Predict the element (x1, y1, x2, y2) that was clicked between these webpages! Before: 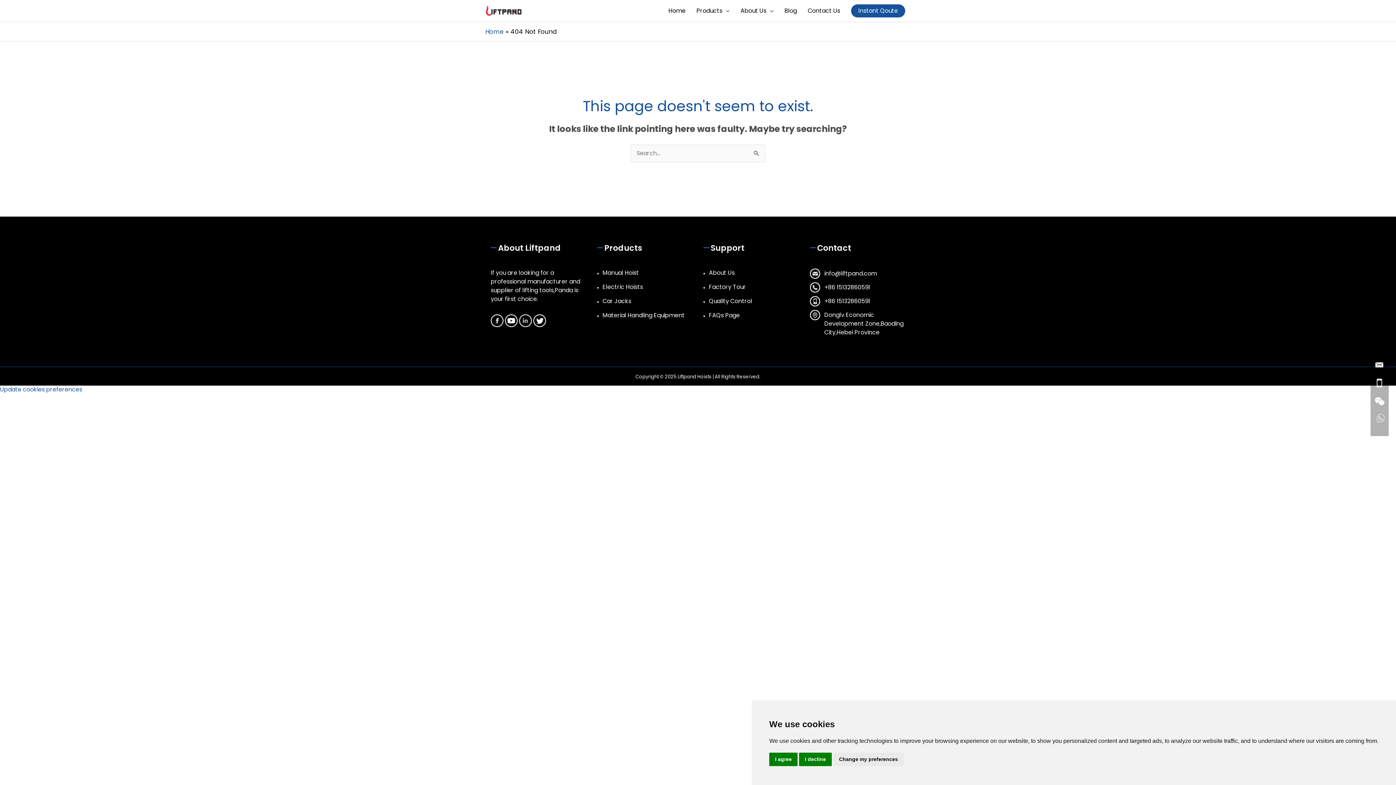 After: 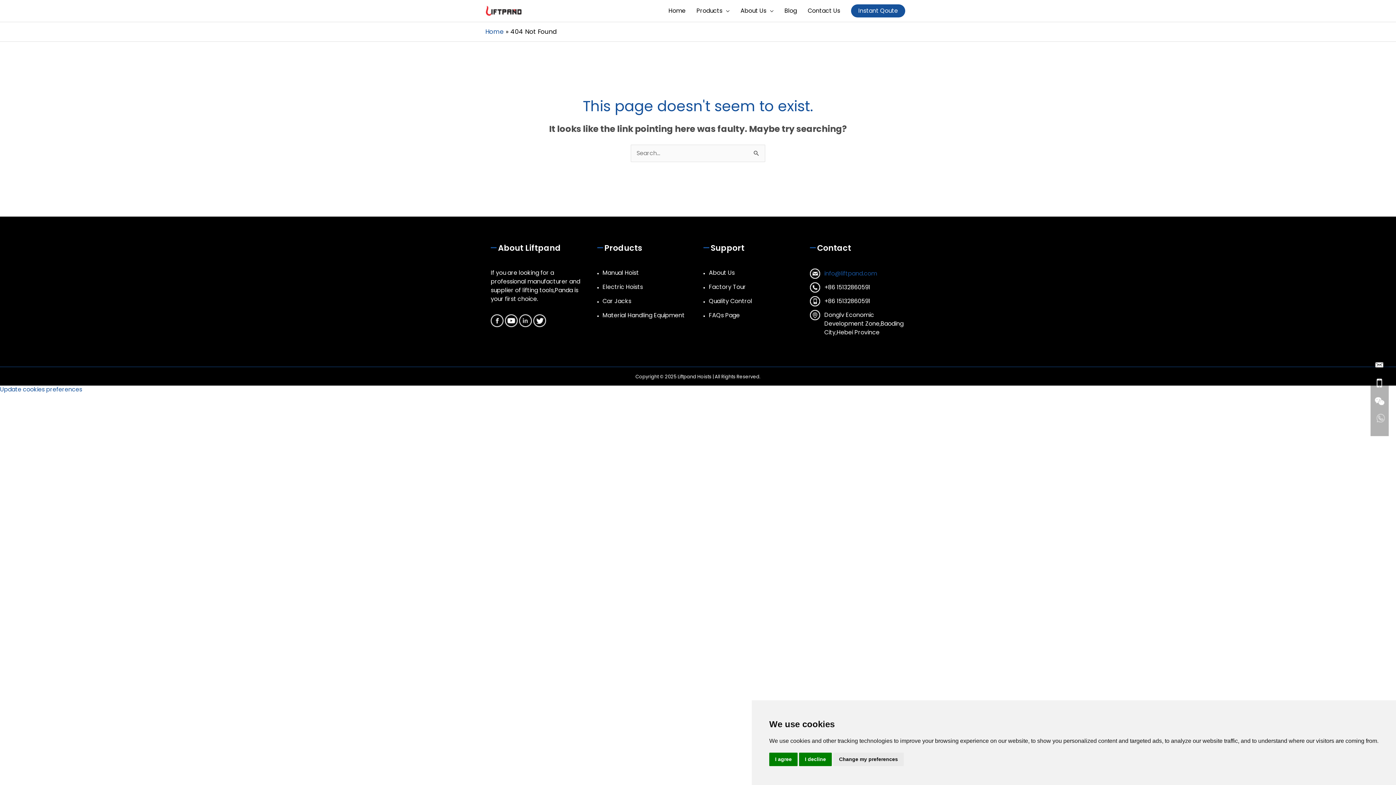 Action: label: info@liftpand.com bbox: (824, 269, 877, 277)